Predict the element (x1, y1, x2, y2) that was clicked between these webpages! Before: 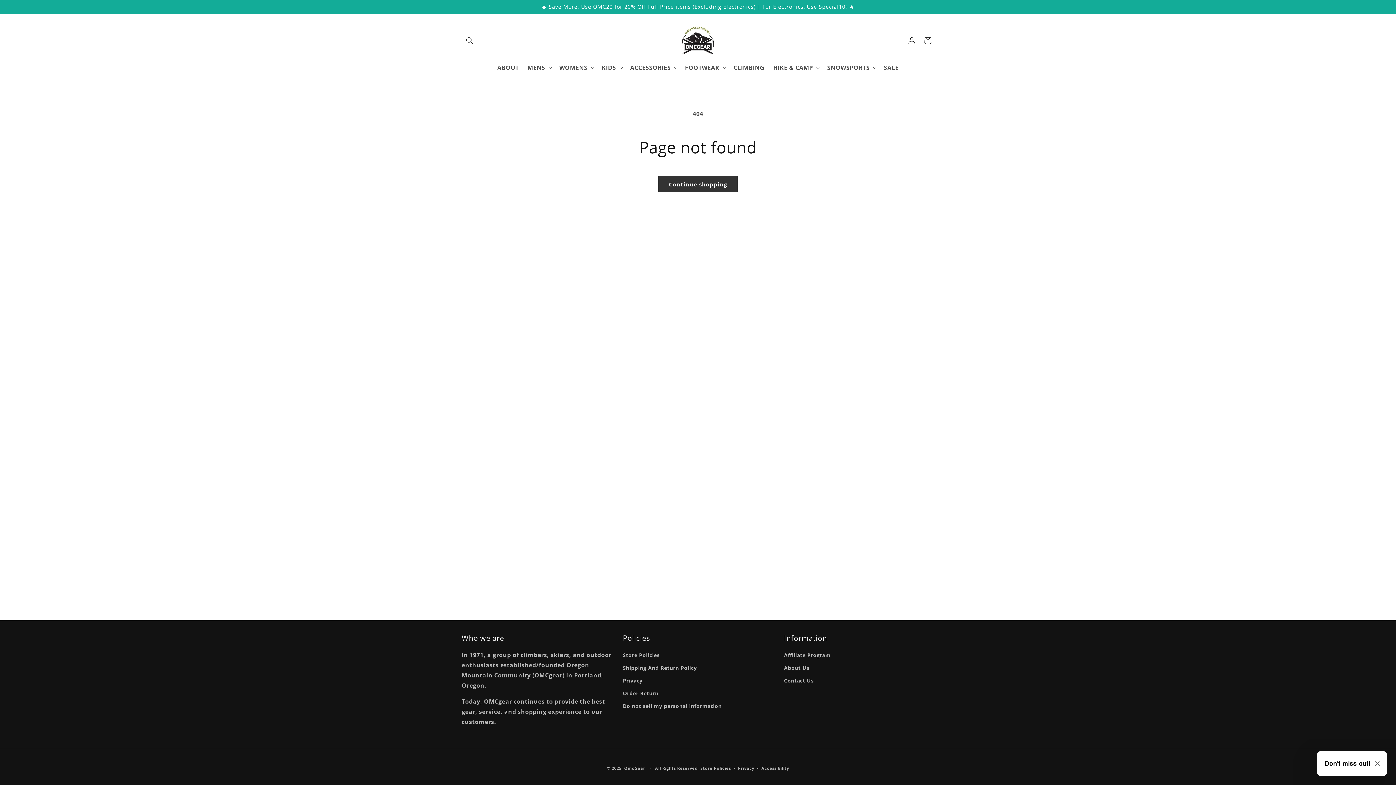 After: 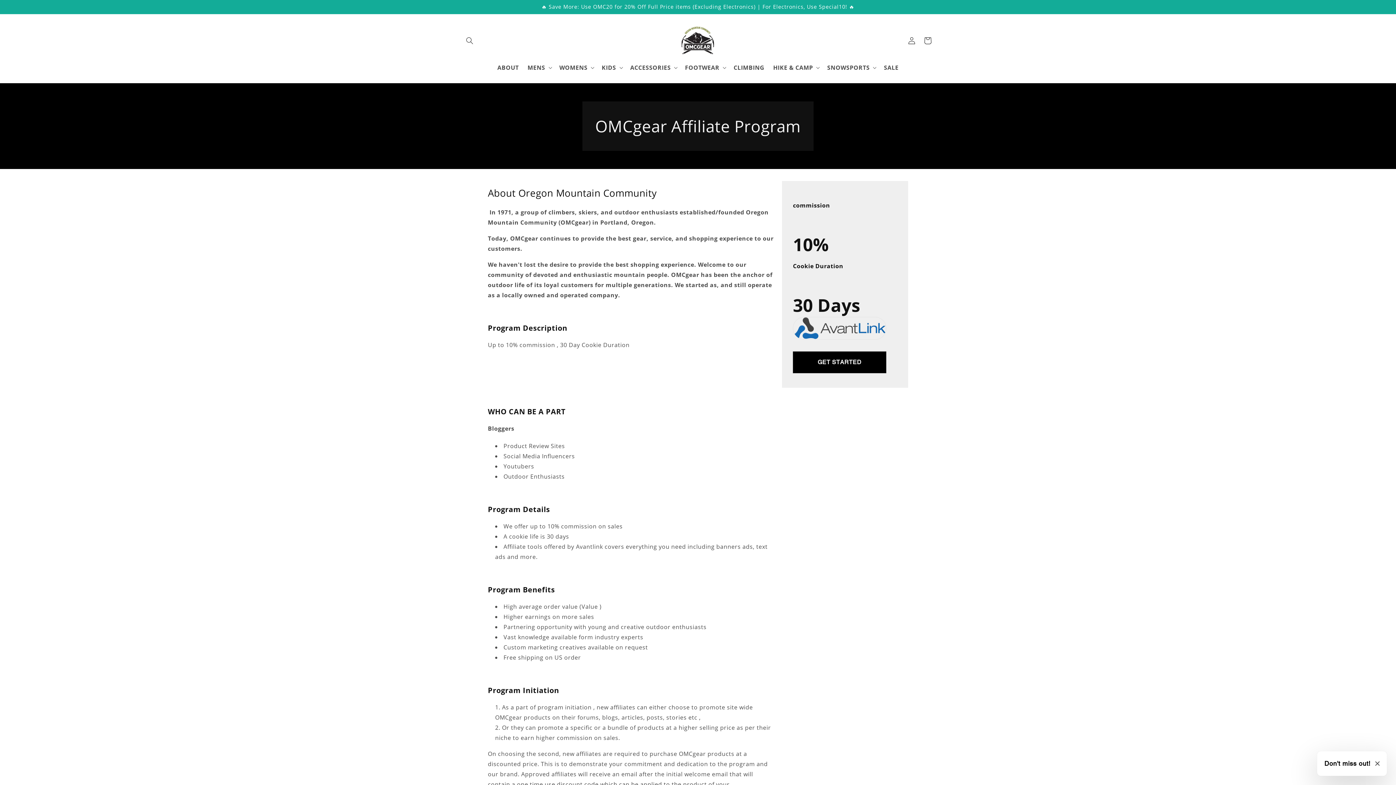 Action: bbox: (784, 650, 830, 661) label: Affiliate Program